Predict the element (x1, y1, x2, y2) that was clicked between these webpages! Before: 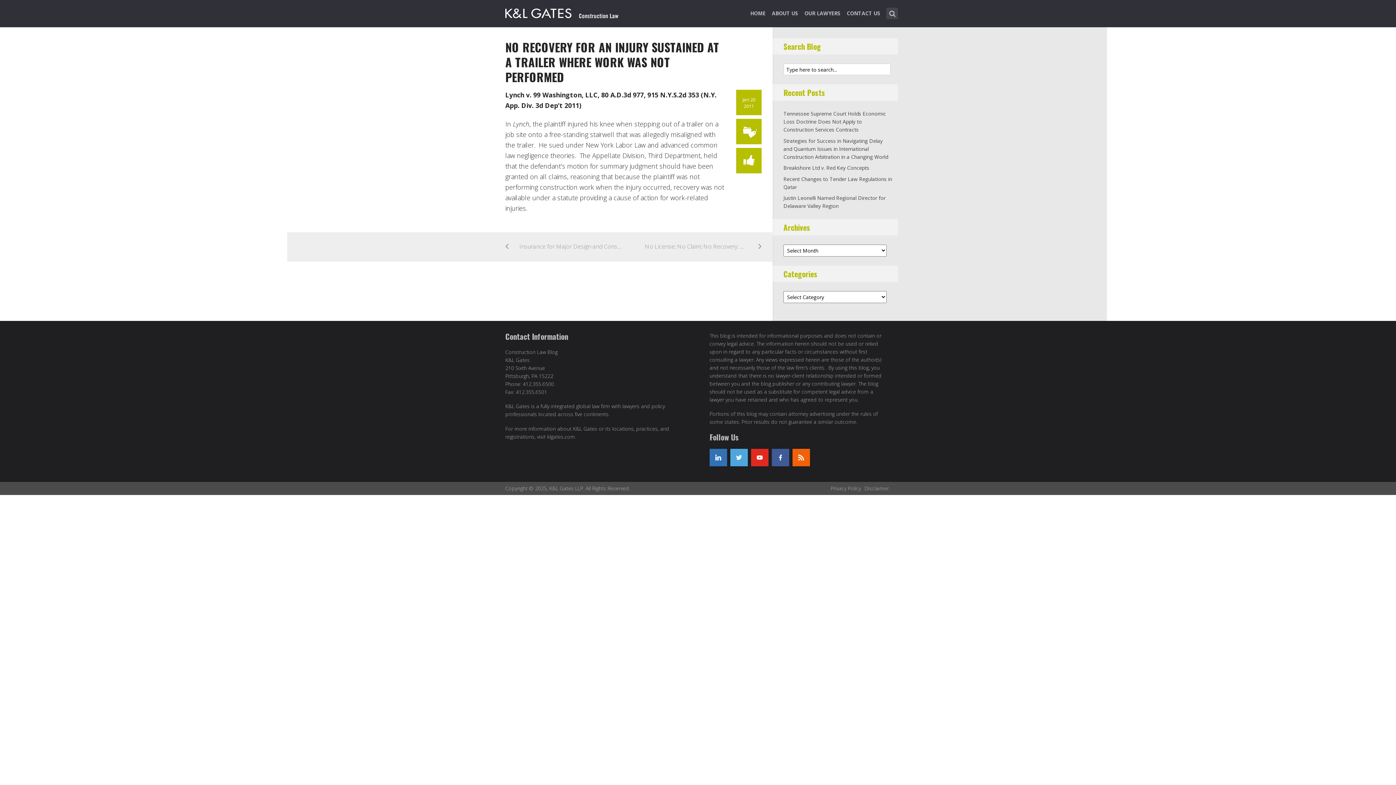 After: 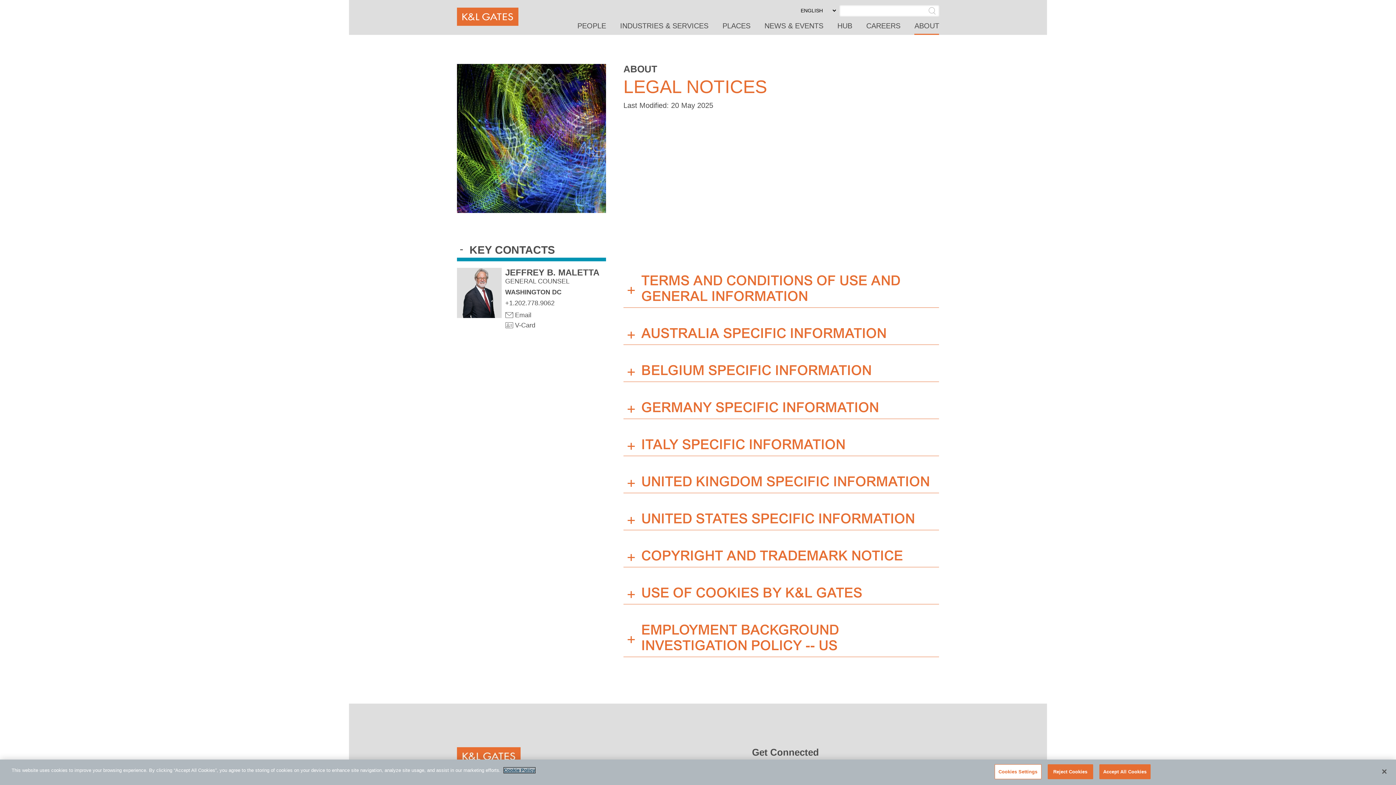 Action: bbox: (864, 485, 889, 492) label: Disclaimer